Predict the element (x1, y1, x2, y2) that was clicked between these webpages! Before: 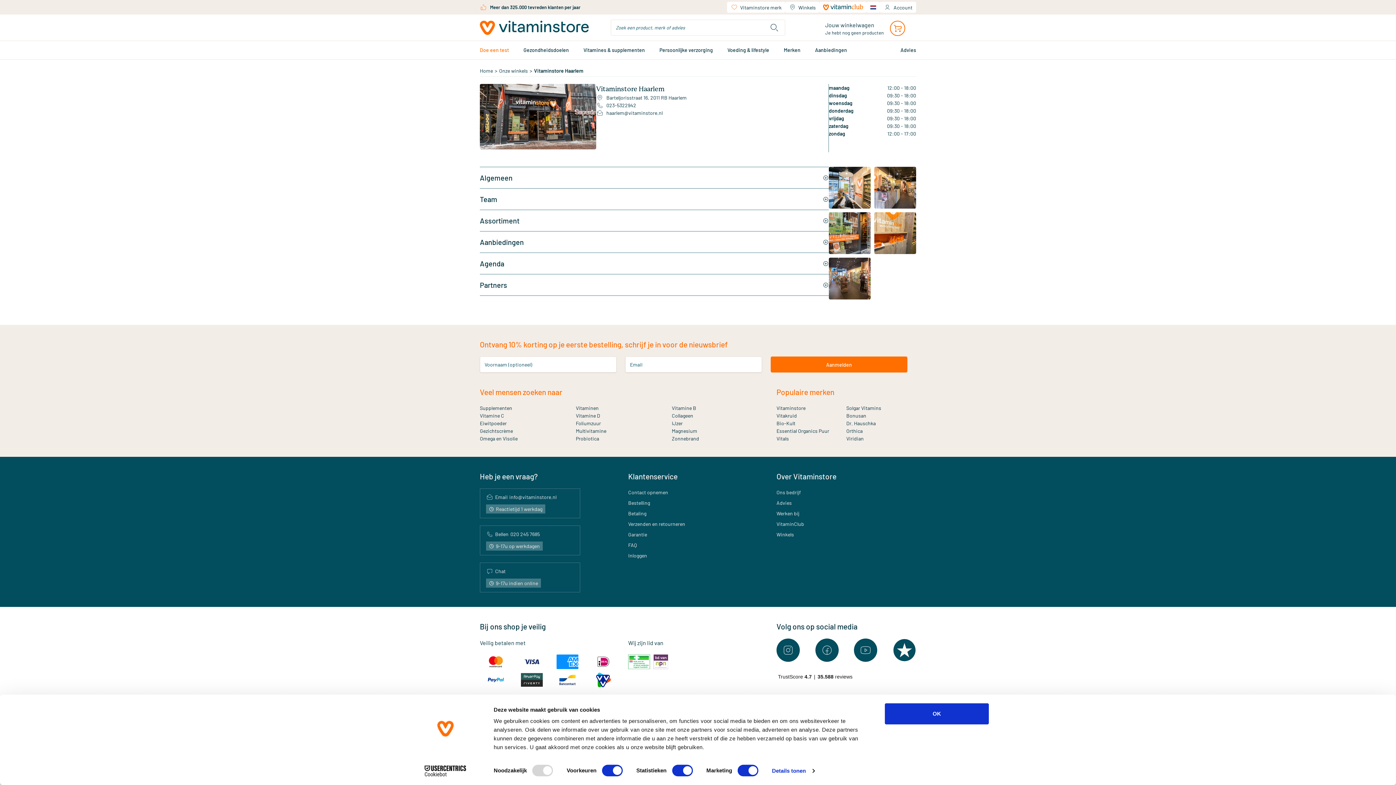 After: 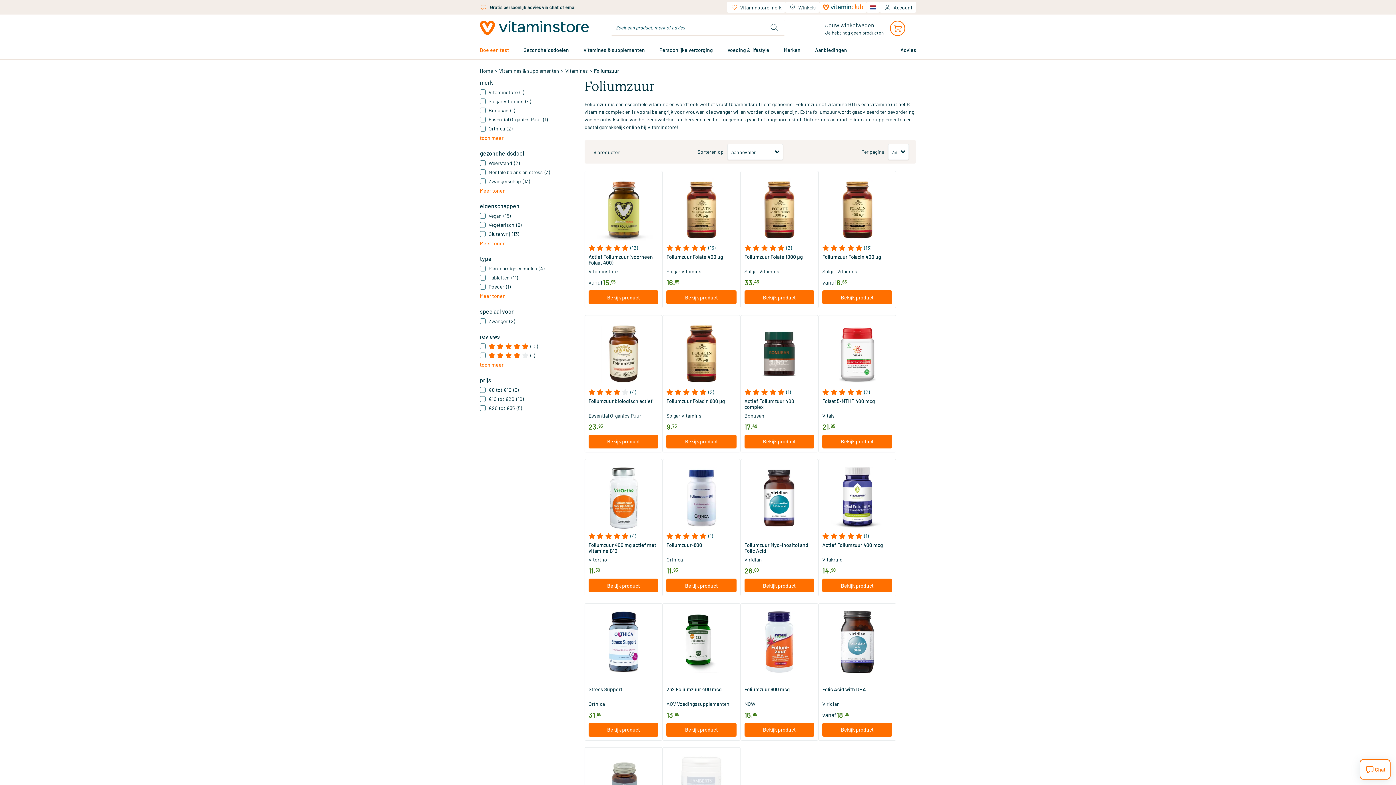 Action: label: Foliumzuur bbox: (576, 420, 601, 426)